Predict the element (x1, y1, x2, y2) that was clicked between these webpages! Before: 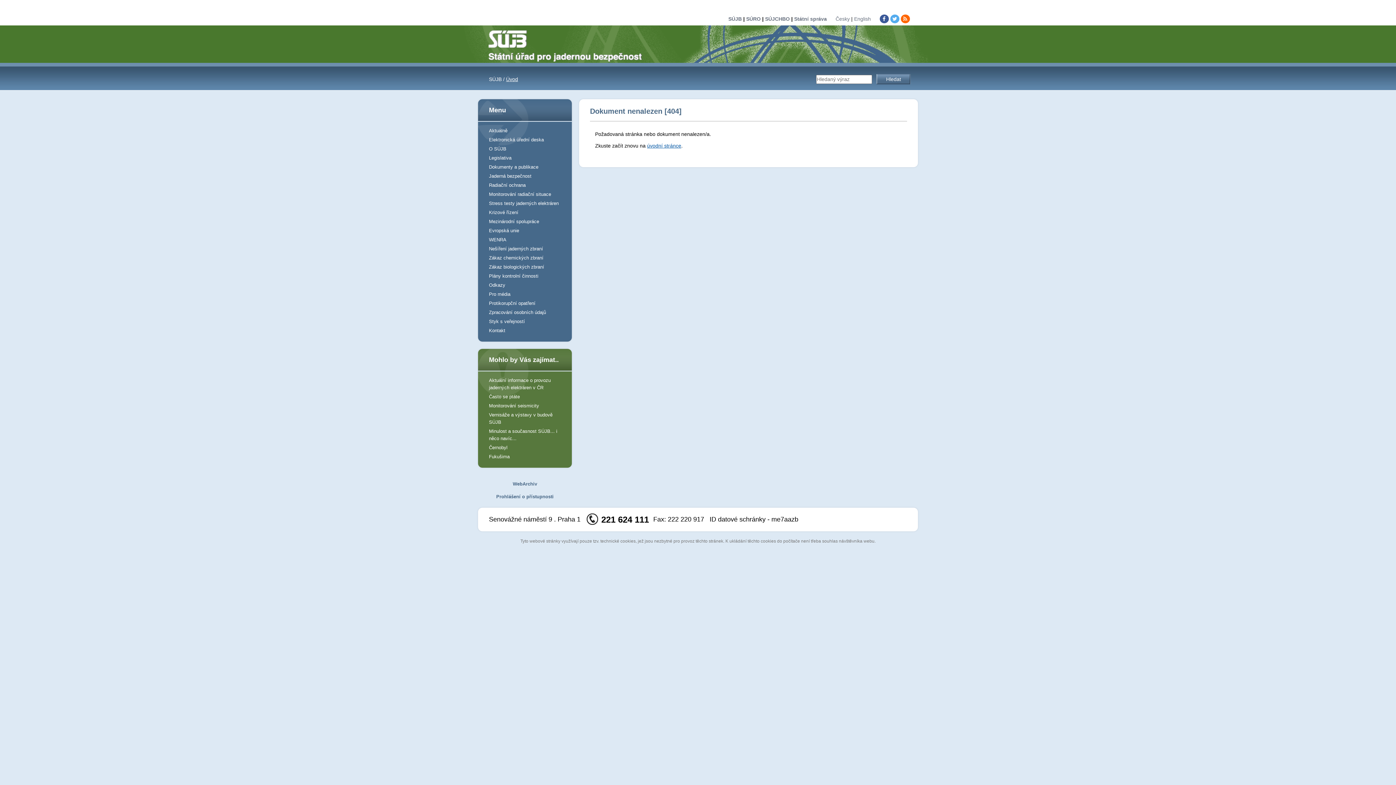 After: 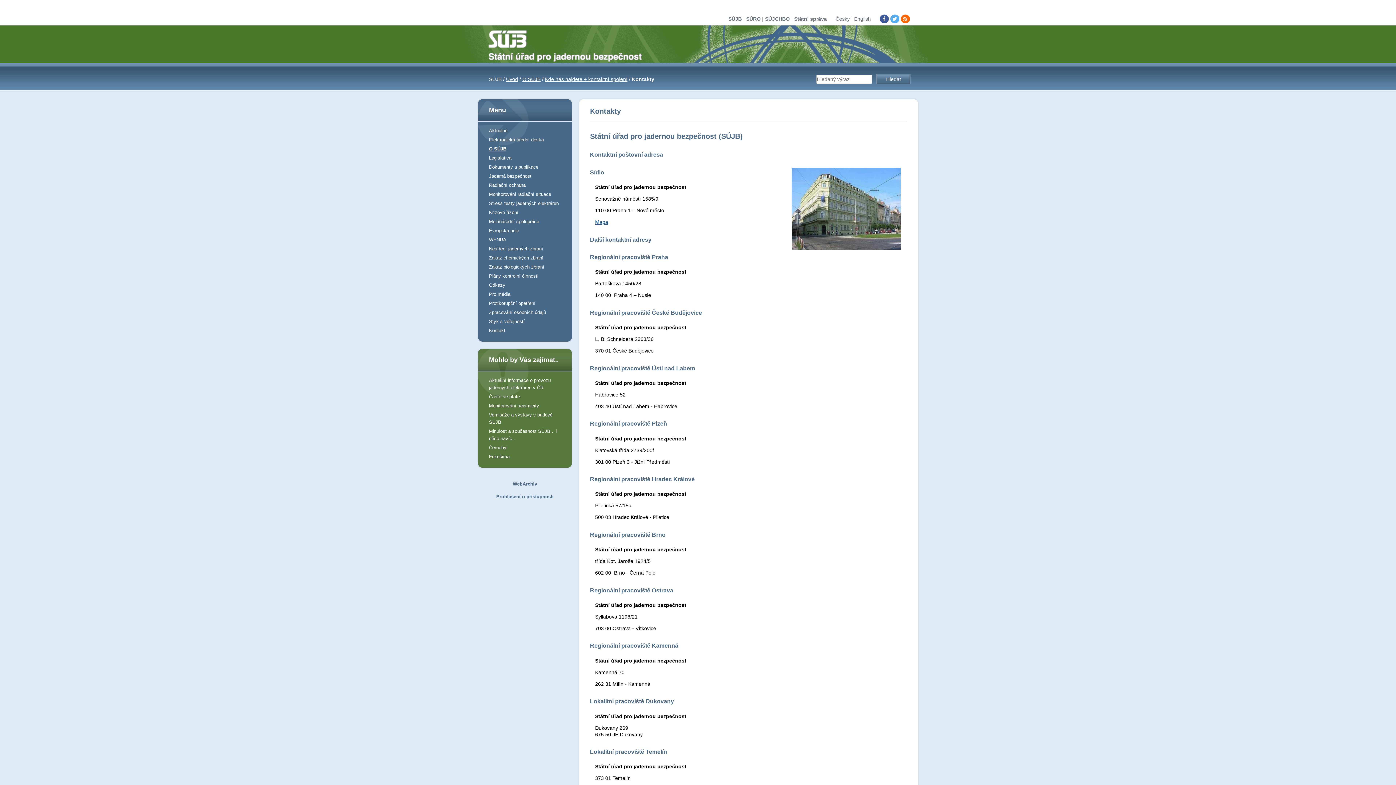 Action: label: Kontakt bbox: (489, 328, 505, 333)